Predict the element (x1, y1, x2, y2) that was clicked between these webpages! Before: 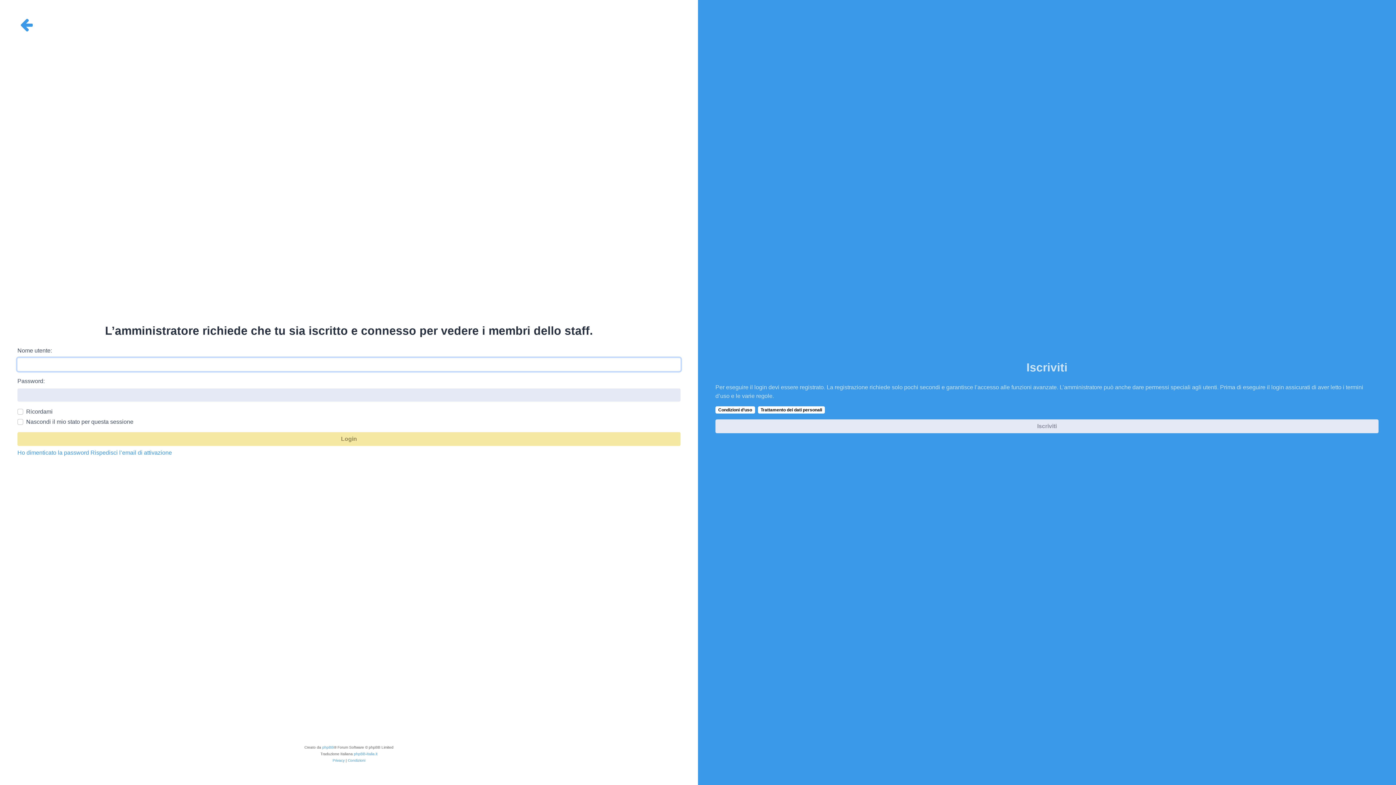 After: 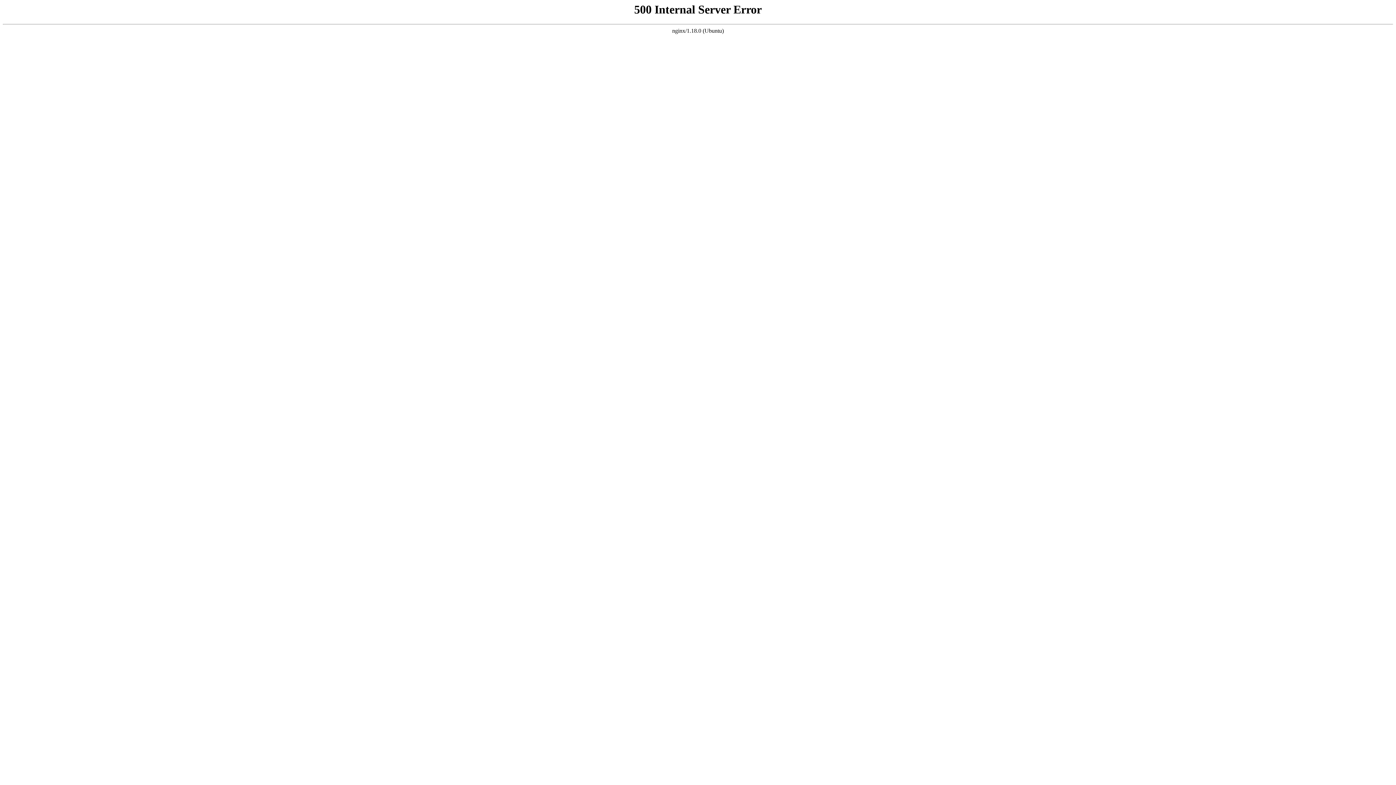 Action: label: Ho dimenticato la password bbox: (17, 448, 89, 457)